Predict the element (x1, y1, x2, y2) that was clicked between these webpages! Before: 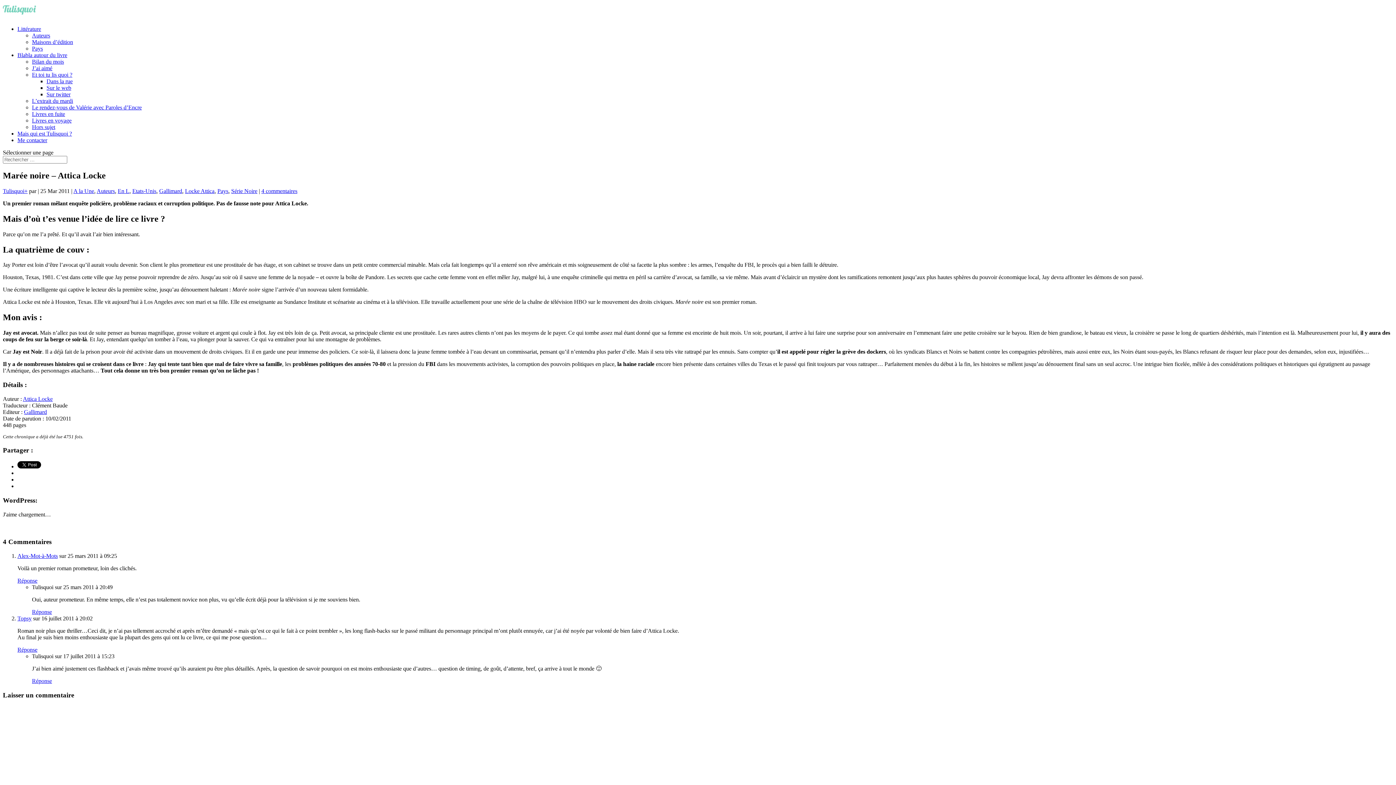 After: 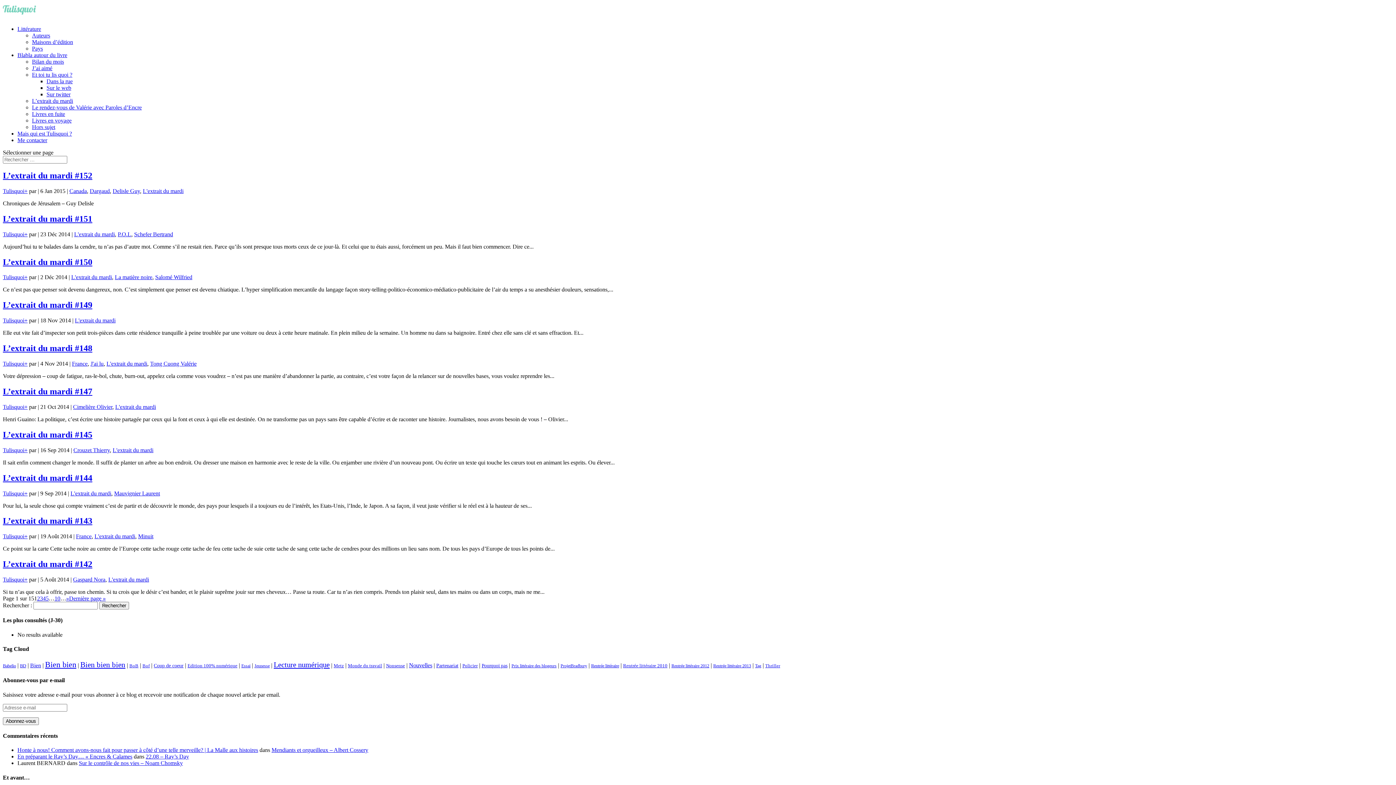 Action: bbox: (32, 97, 73, 104) label: L’extrait du mardi